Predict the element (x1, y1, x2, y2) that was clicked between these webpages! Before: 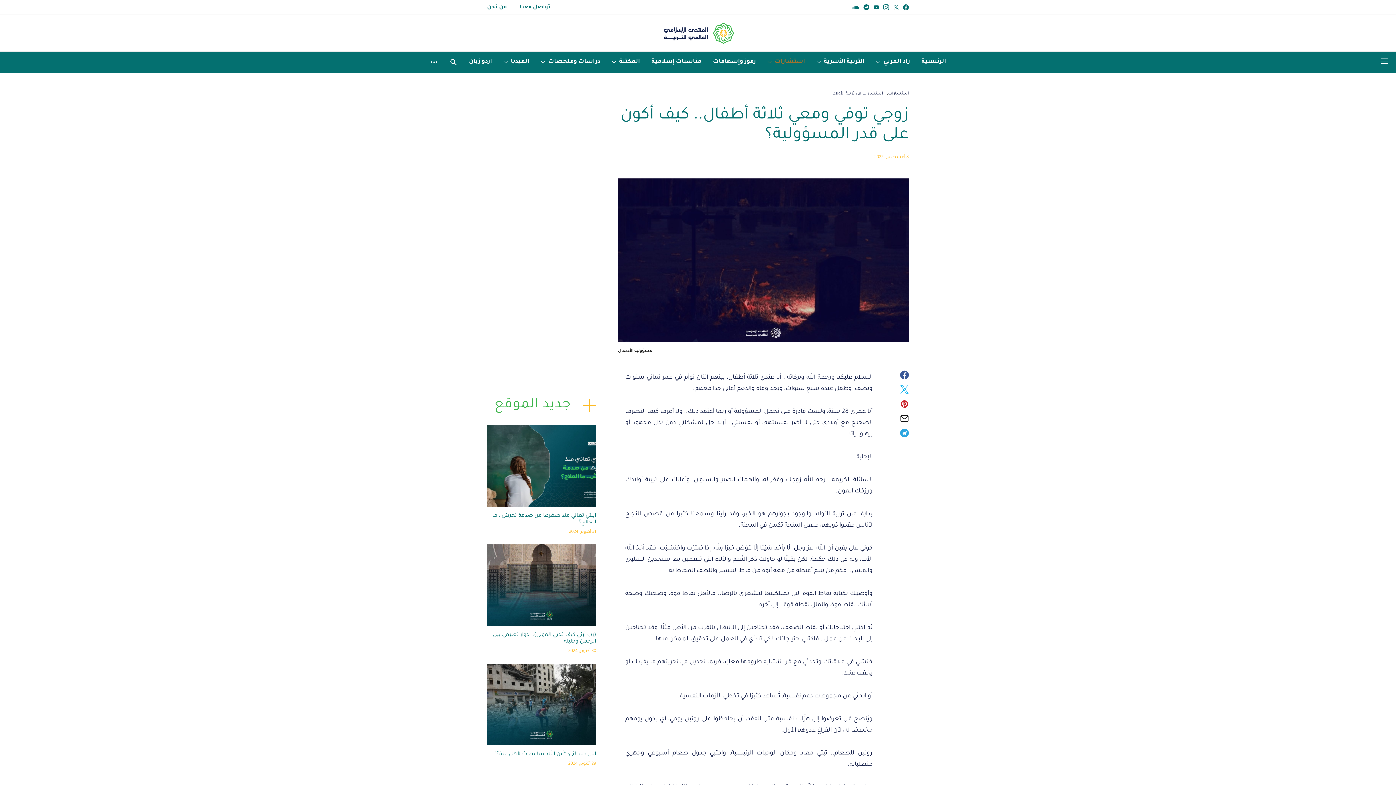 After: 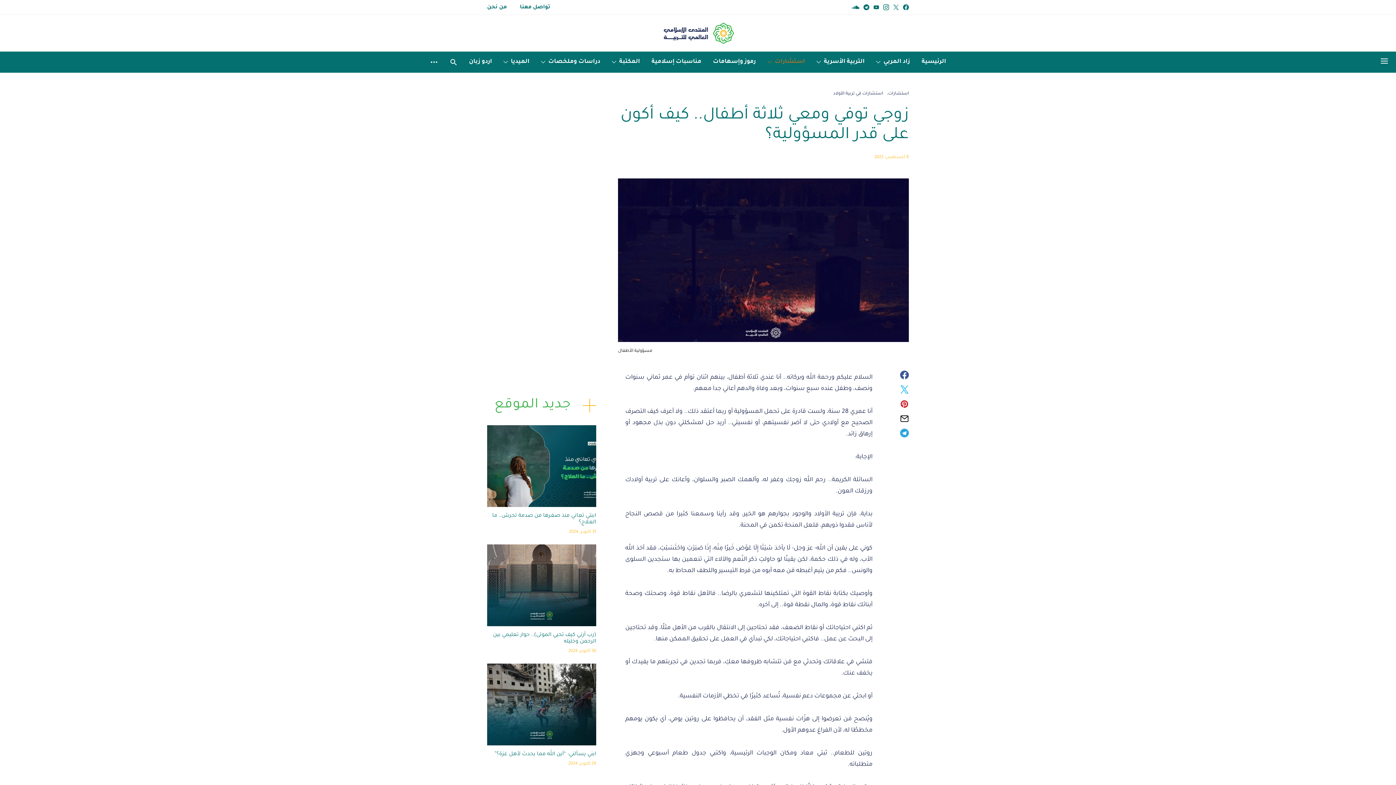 Action: label: Twitter bbox: (893, 4, 899, 10)